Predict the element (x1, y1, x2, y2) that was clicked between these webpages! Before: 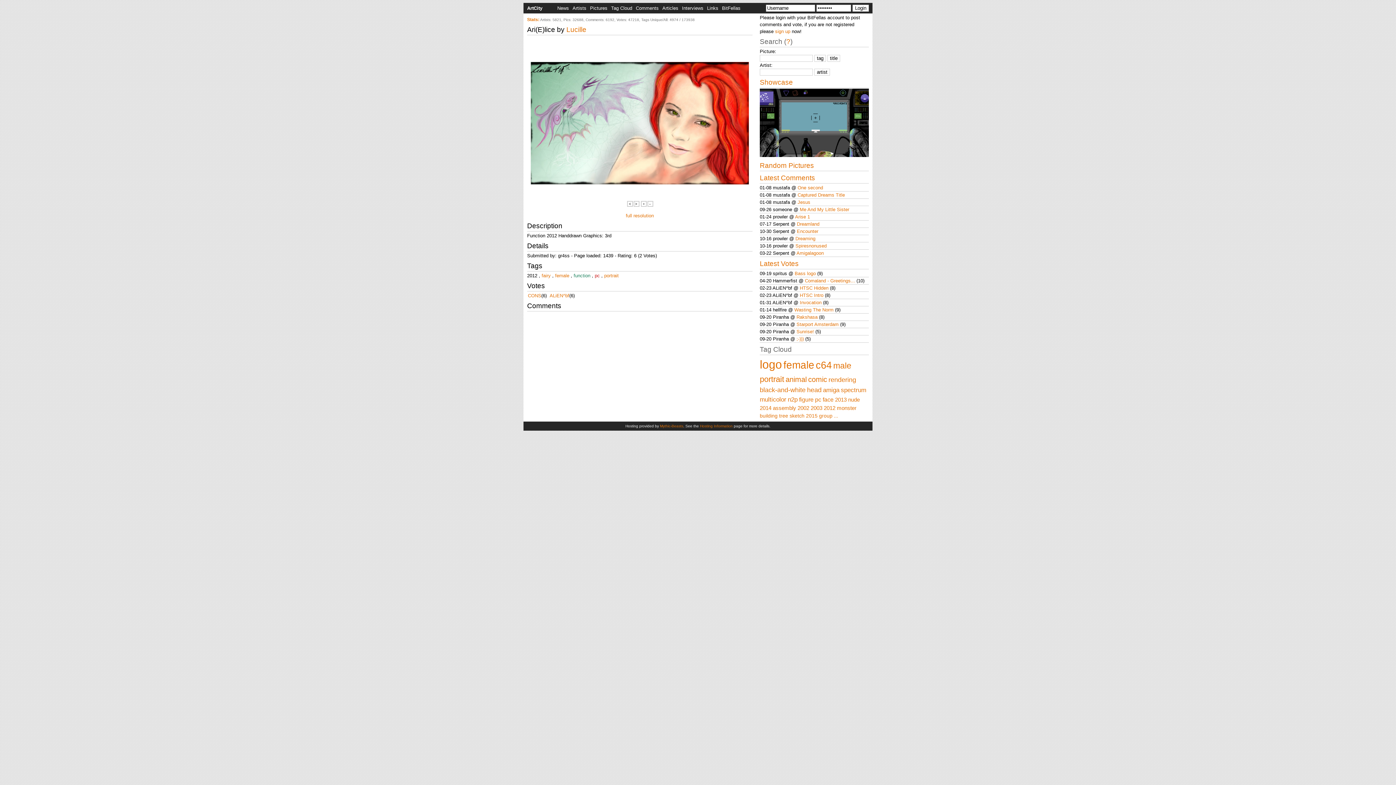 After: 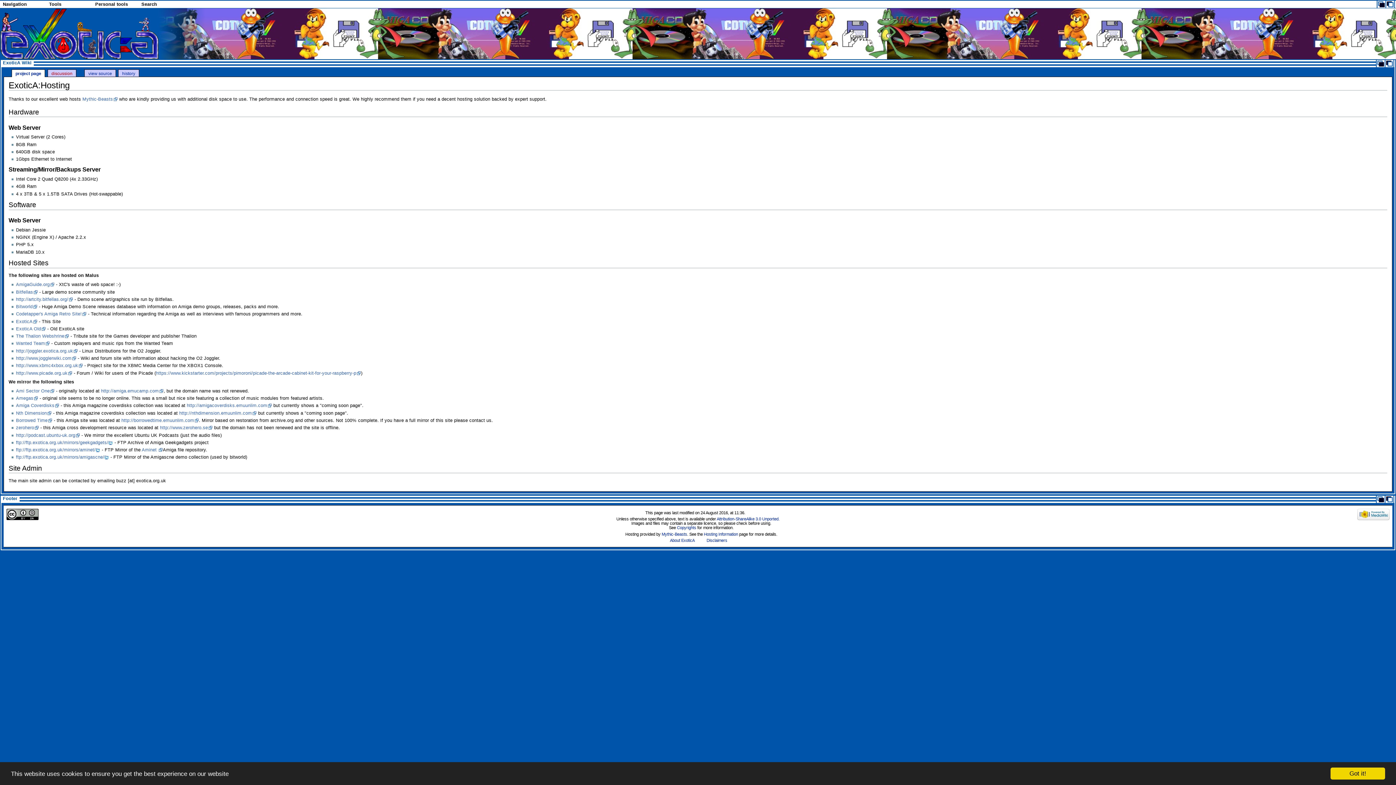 Action: label: Hosting Information bbox: (700, 424, 732, 428)